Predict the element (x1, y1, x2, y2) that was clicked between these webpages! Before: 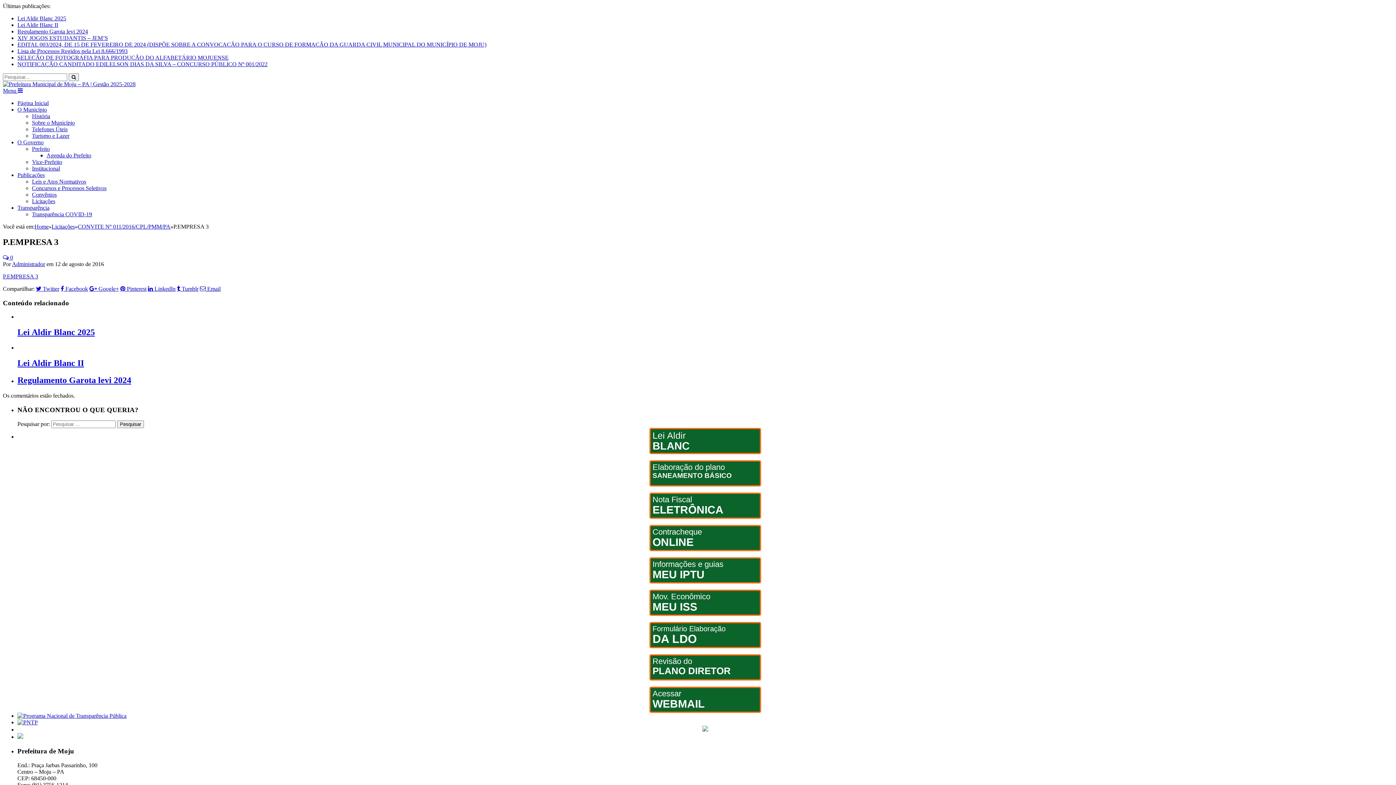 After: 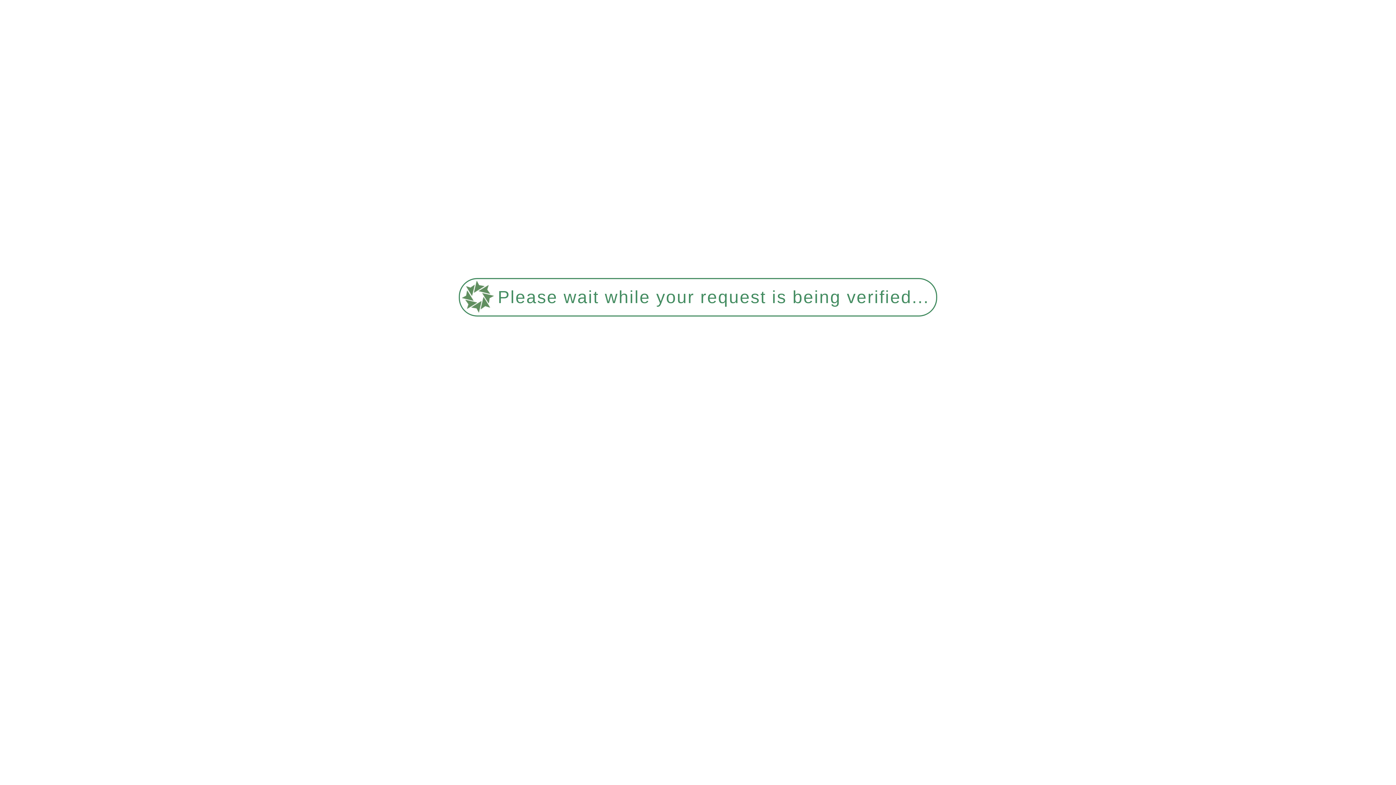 Action: bbox: (32, 119, 74, 125) label: Sobre o Município